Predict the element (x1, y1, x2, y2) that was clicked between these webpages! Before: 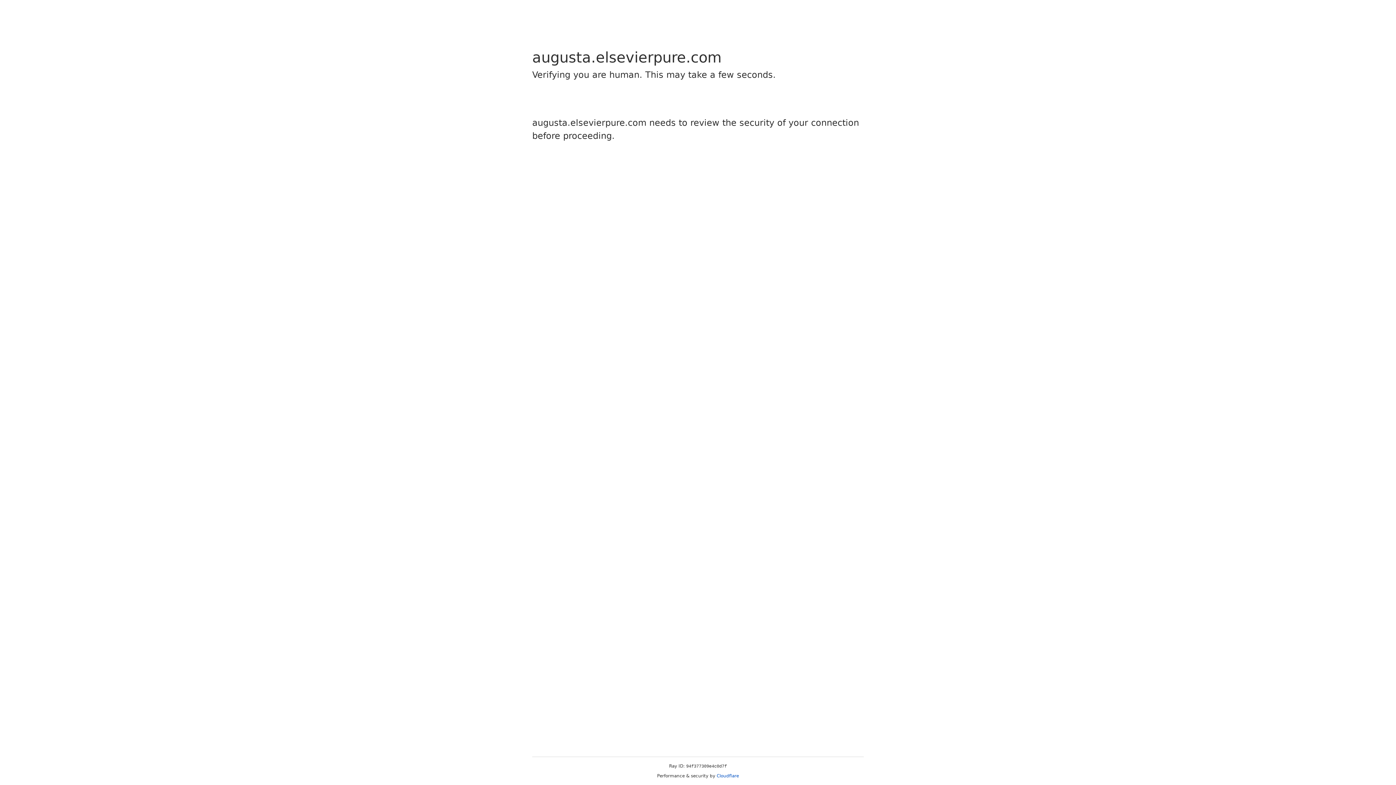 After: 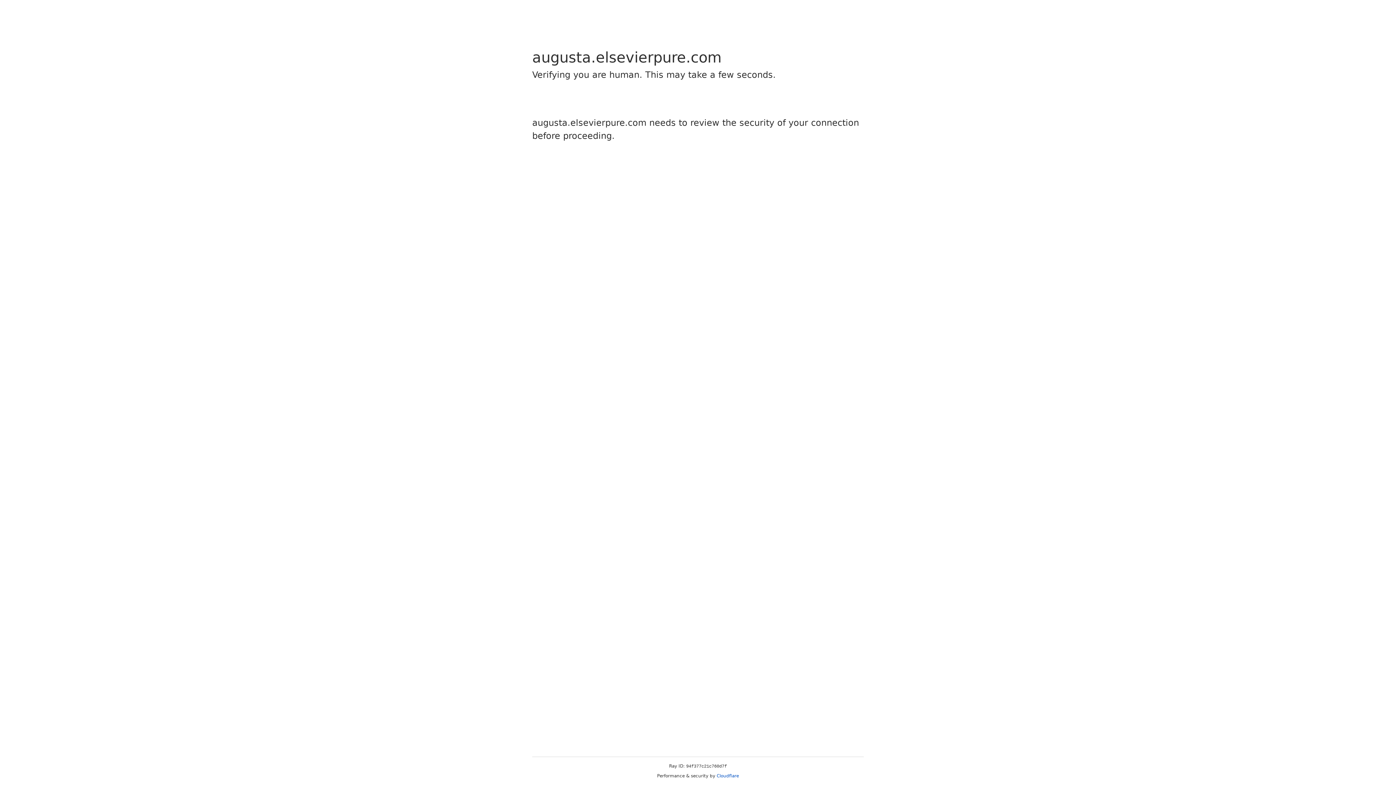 Action: label: Cloudflare bbox: (716, 773, 739, 778)